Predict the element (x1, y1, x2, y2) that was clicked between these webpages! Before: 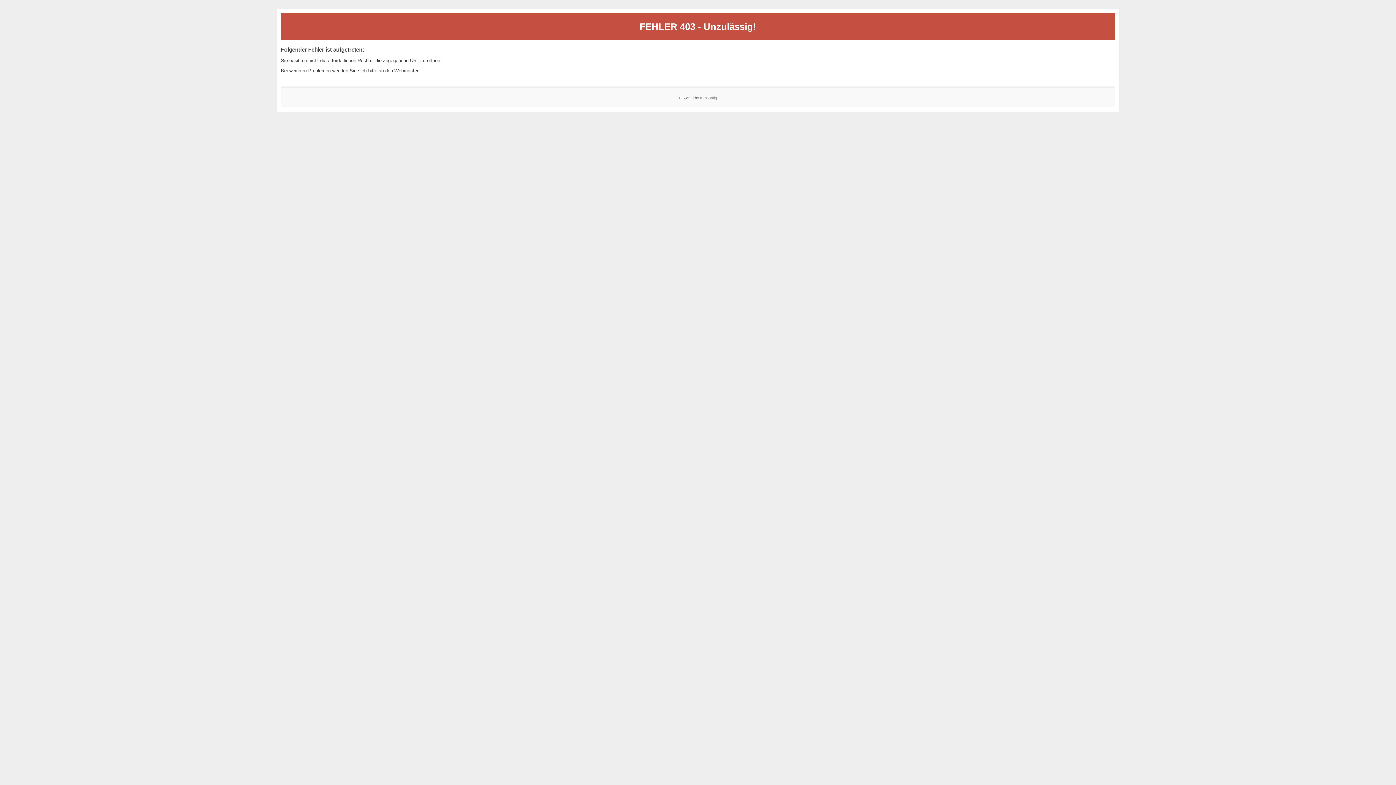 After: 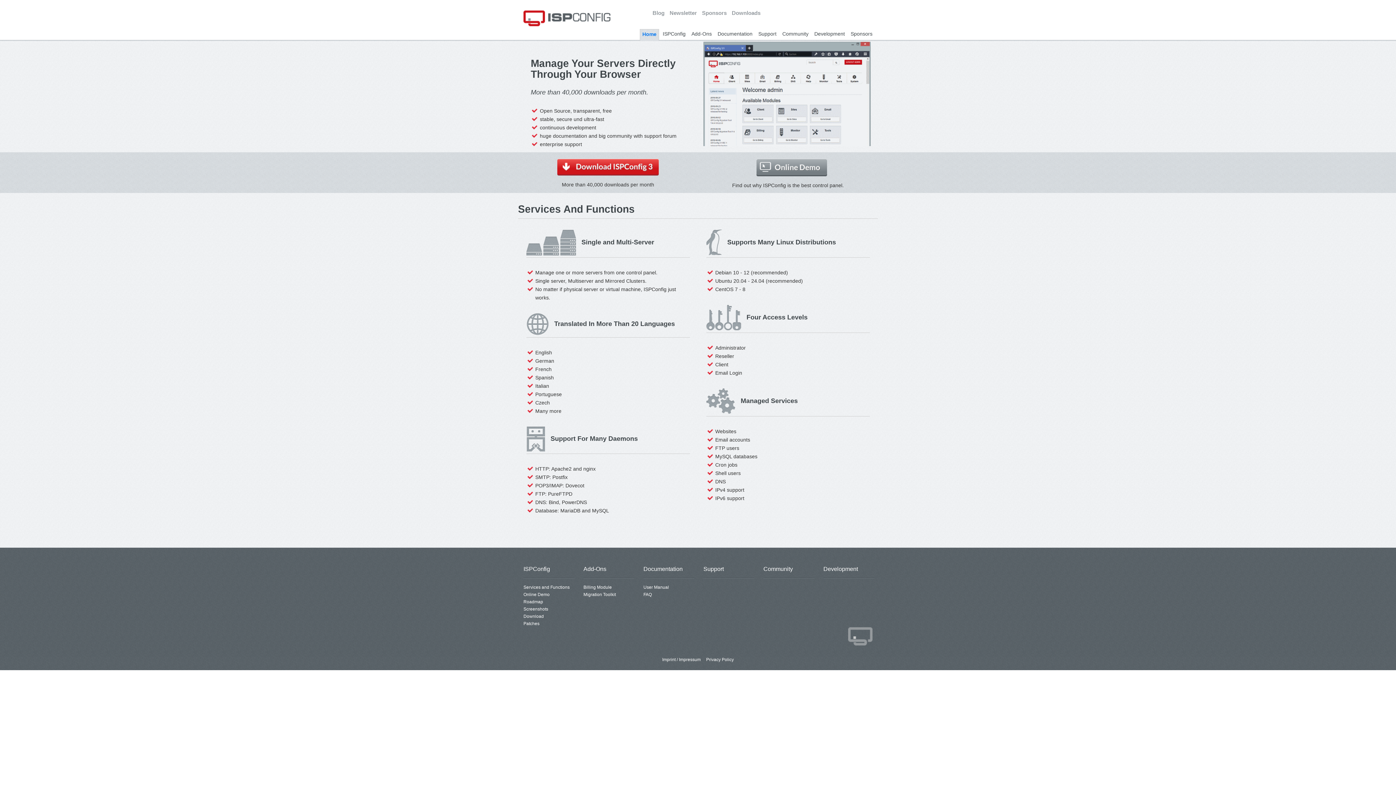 Action: label: ISPConfig bbox: (700, 95, 717, 99)